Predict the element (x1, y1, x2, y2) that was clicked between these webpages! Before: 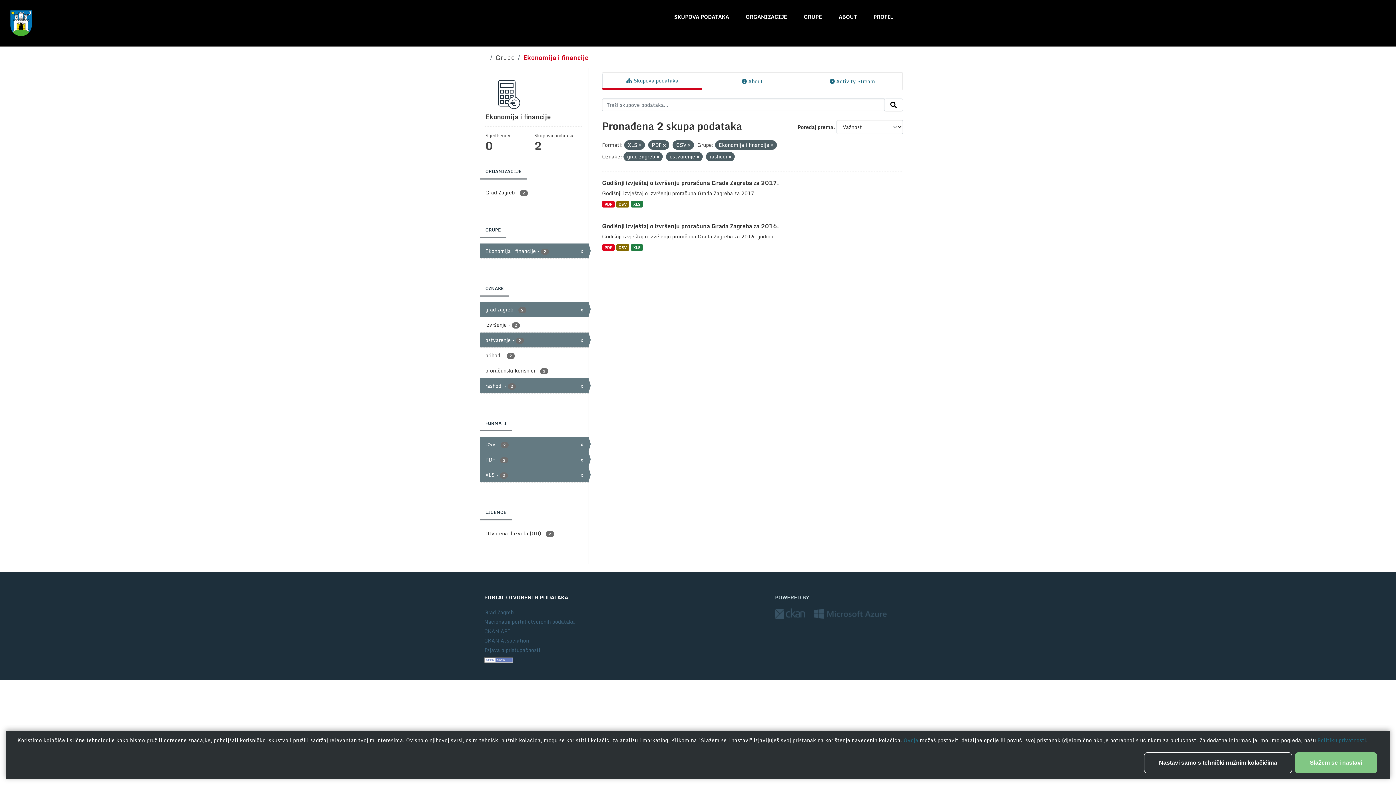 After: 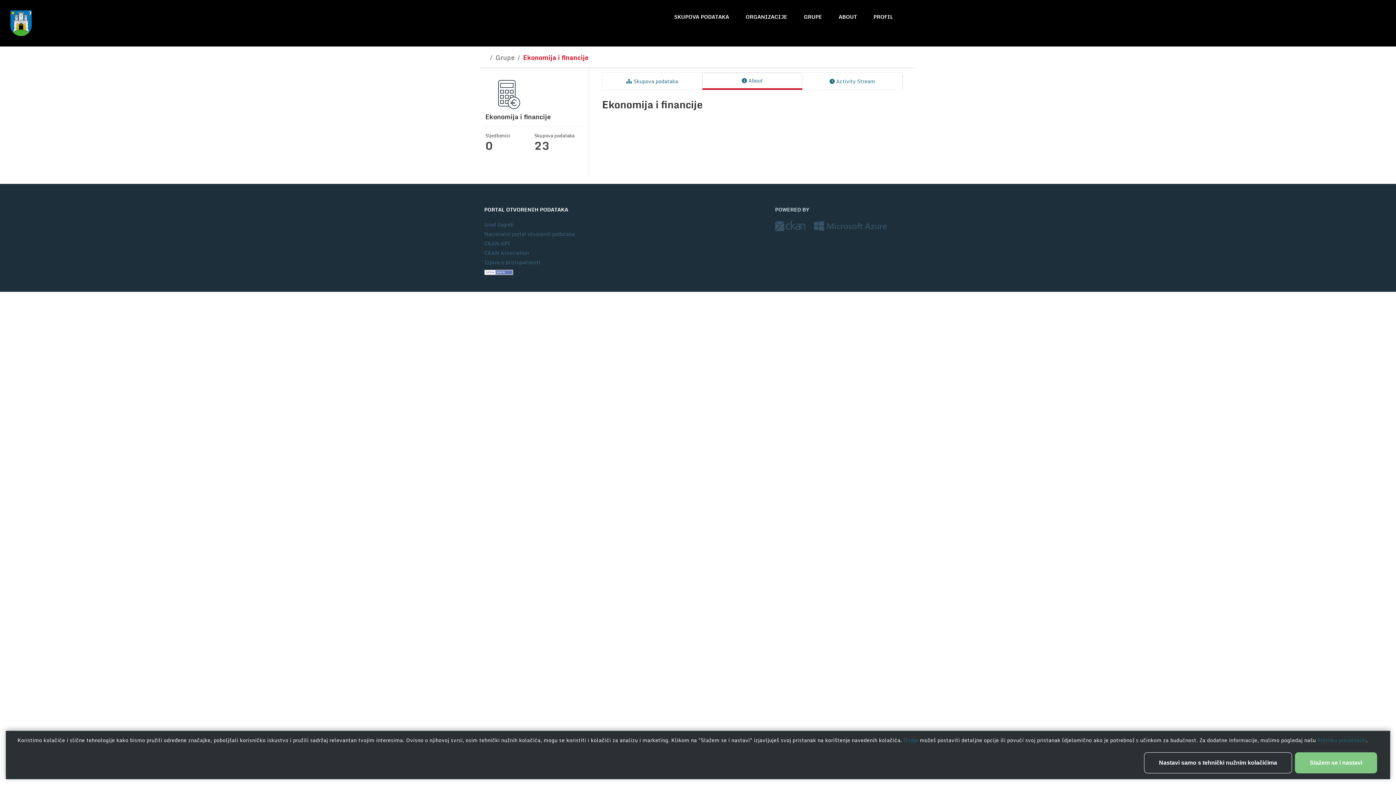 Action: bbox: (702, 73, 802, 89) label:  About